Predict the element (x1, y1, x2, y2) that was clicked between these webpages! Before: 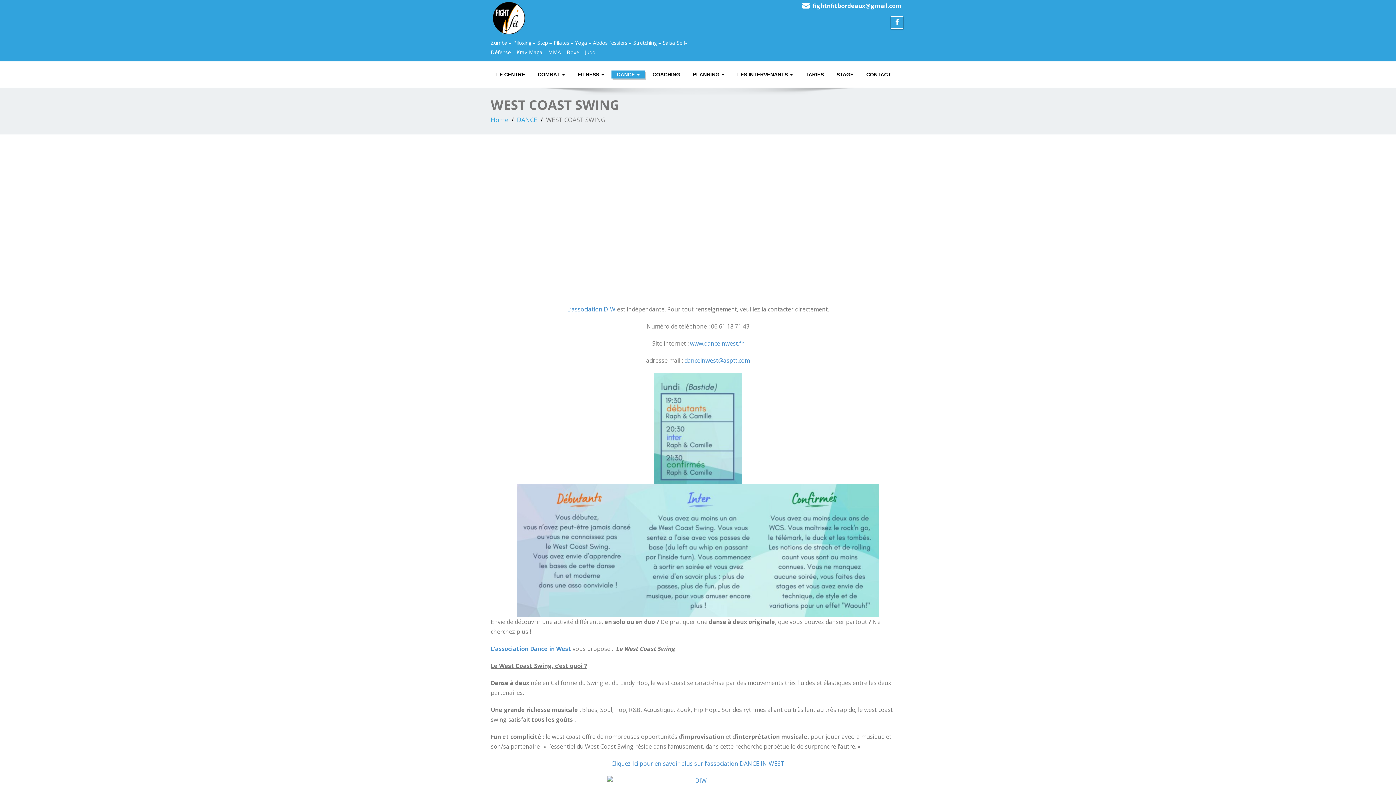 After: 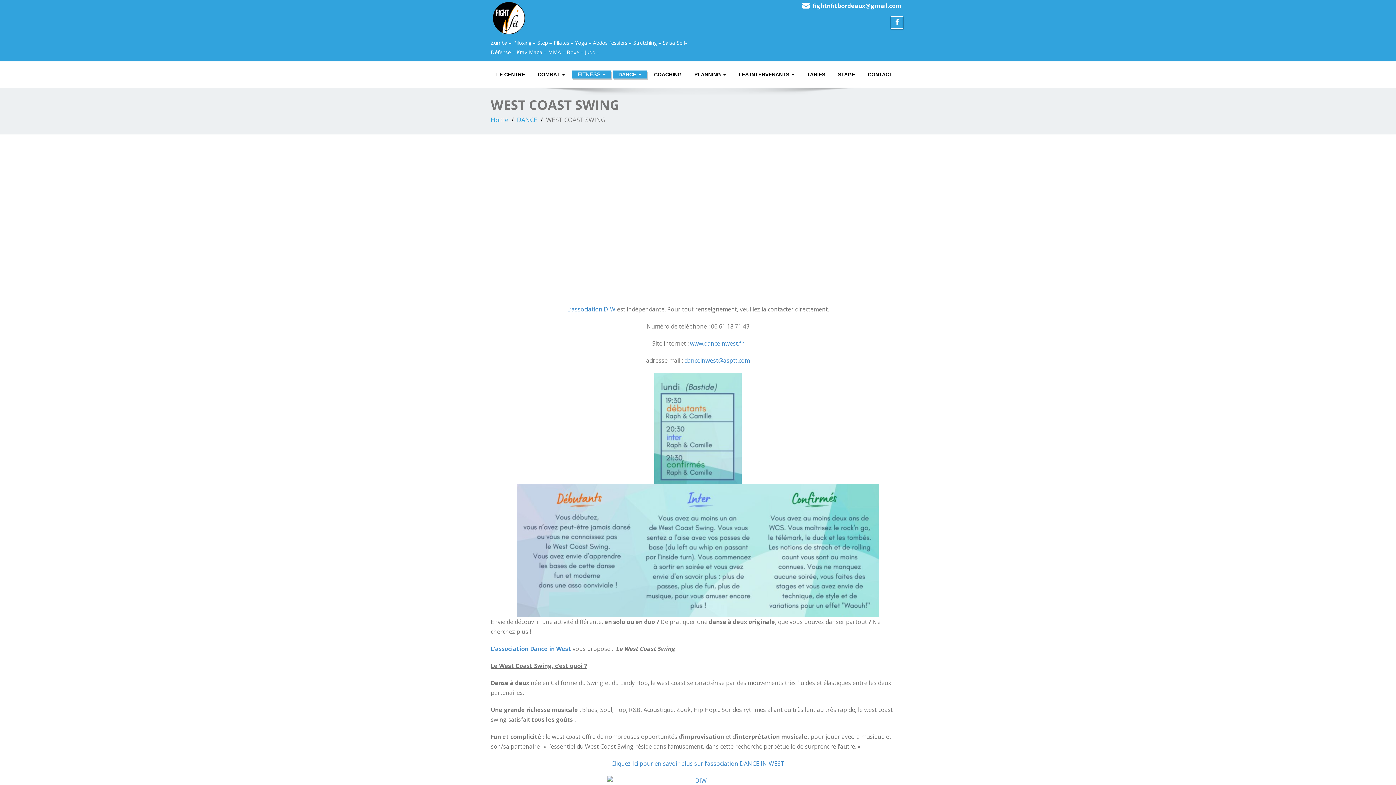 Action: bbox: (572, 70, 609, 78) label: FITNESS 